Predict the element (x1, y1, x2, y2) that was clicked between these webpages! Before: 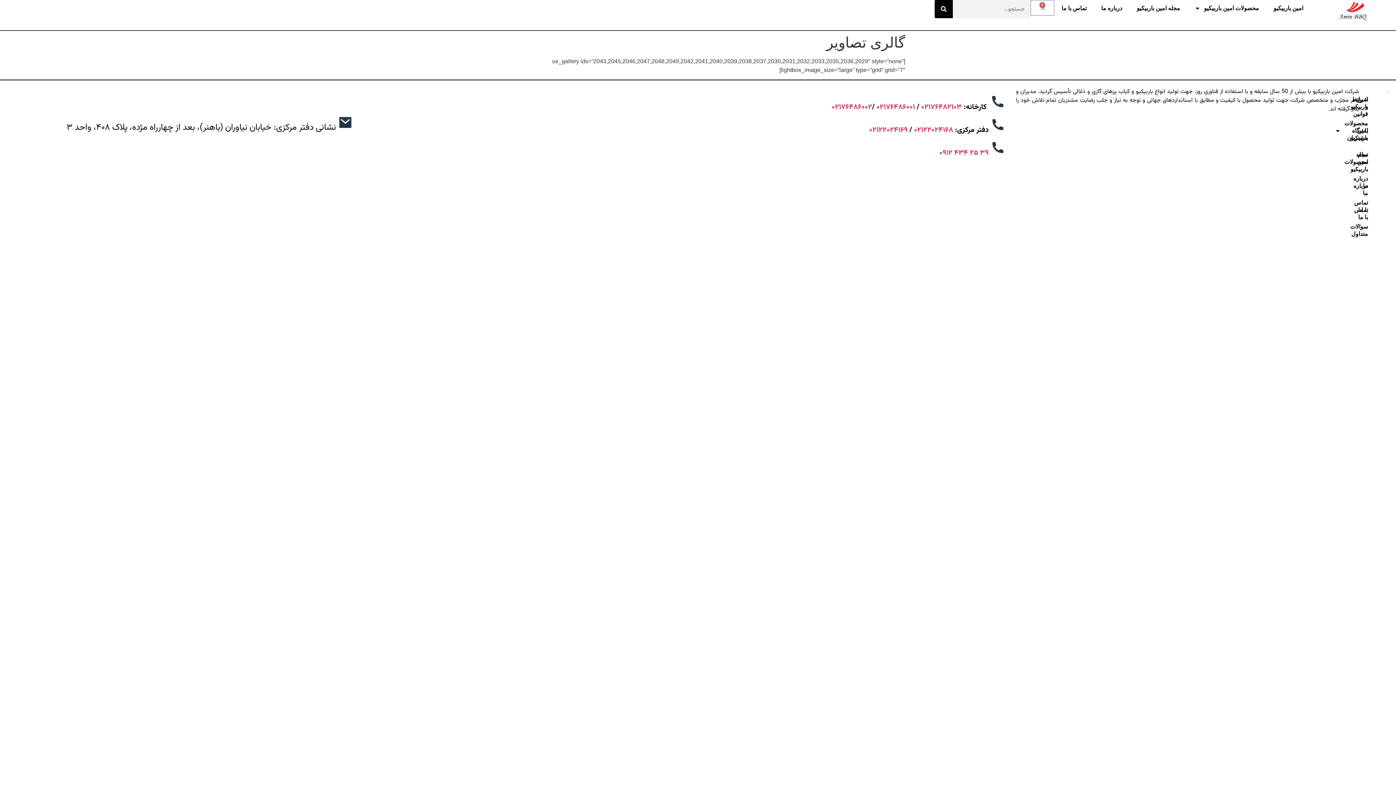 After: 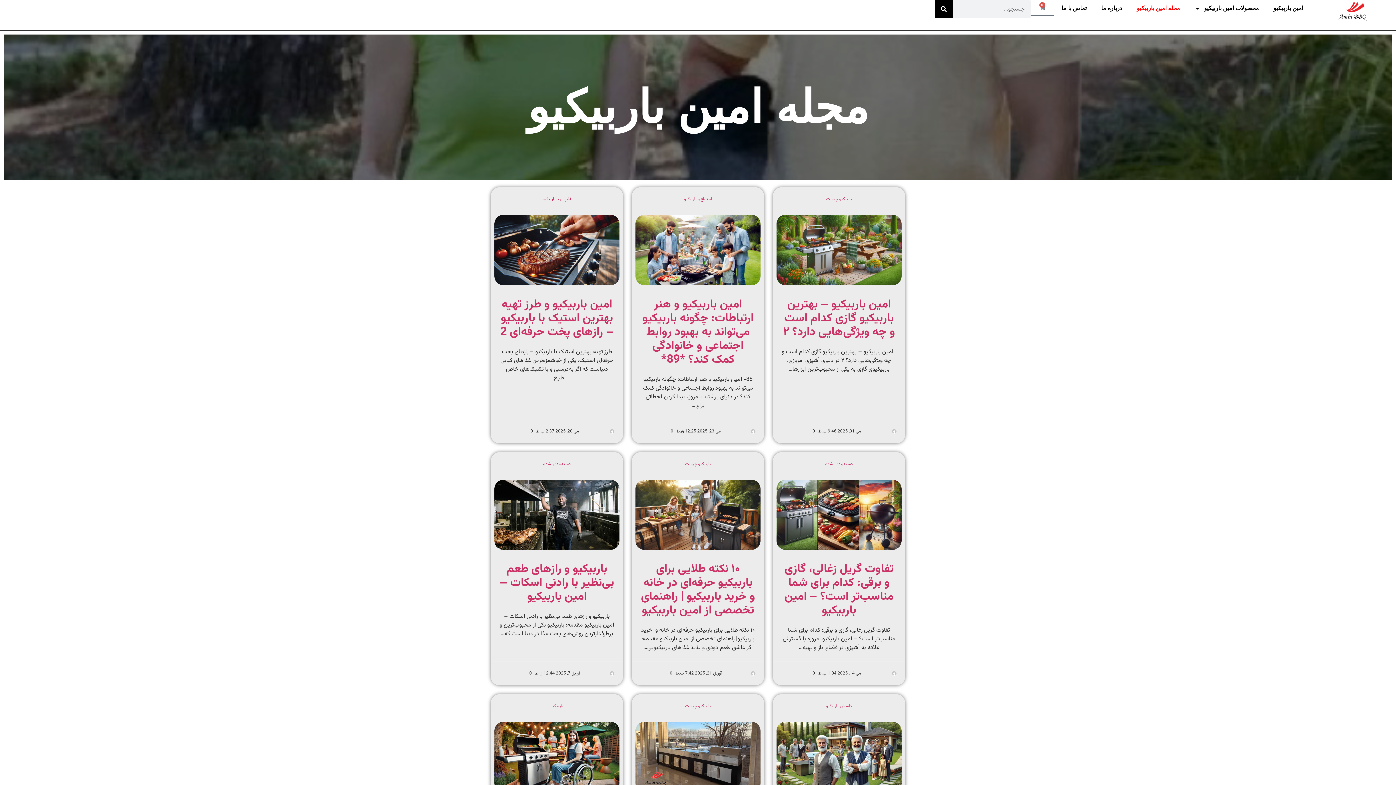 Action: bbox: (1361, 146, 1375, 177) label: مجله امین باربیکیو